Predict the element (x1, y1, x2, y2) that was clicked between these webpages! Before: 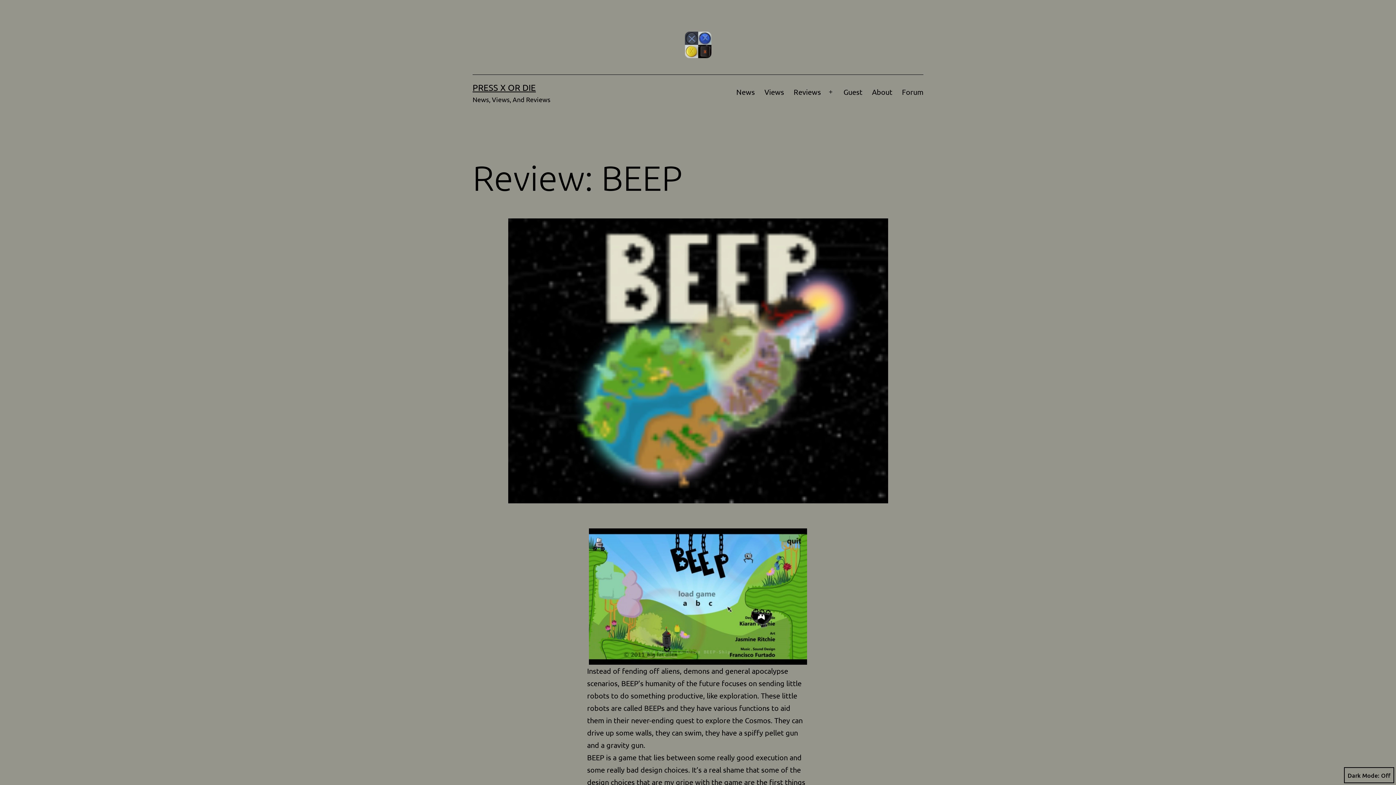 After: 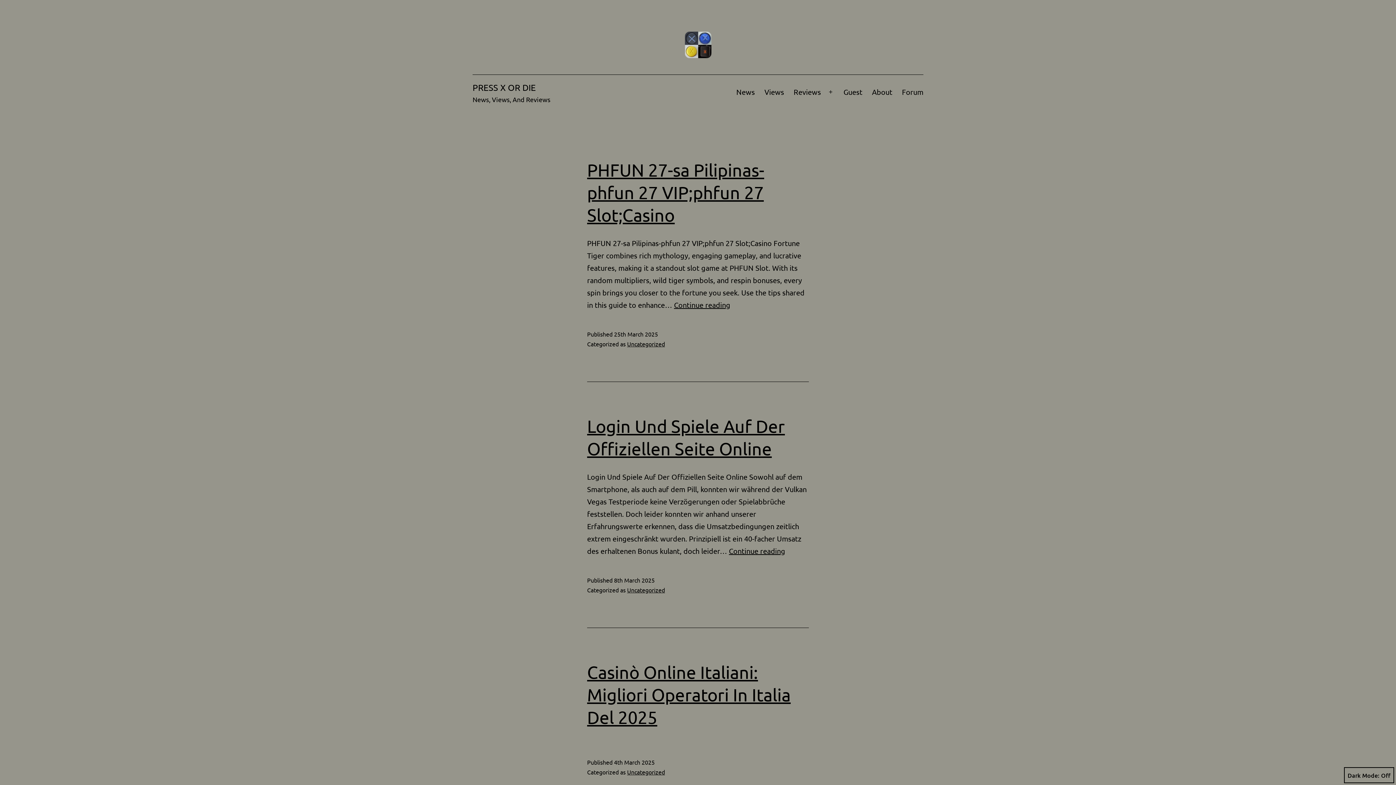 Action: label: PRESS X OR DIE bbox: (472, 82, 536, 92)